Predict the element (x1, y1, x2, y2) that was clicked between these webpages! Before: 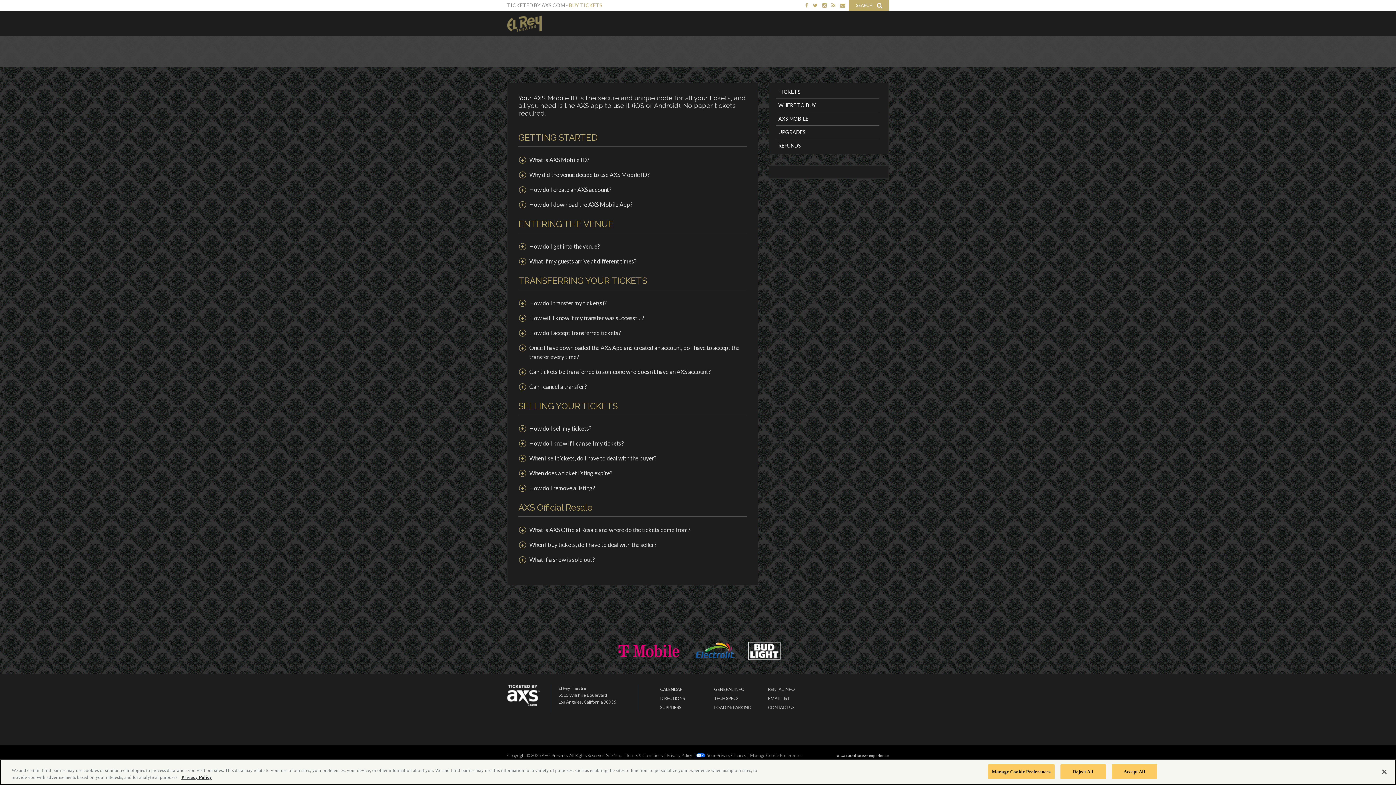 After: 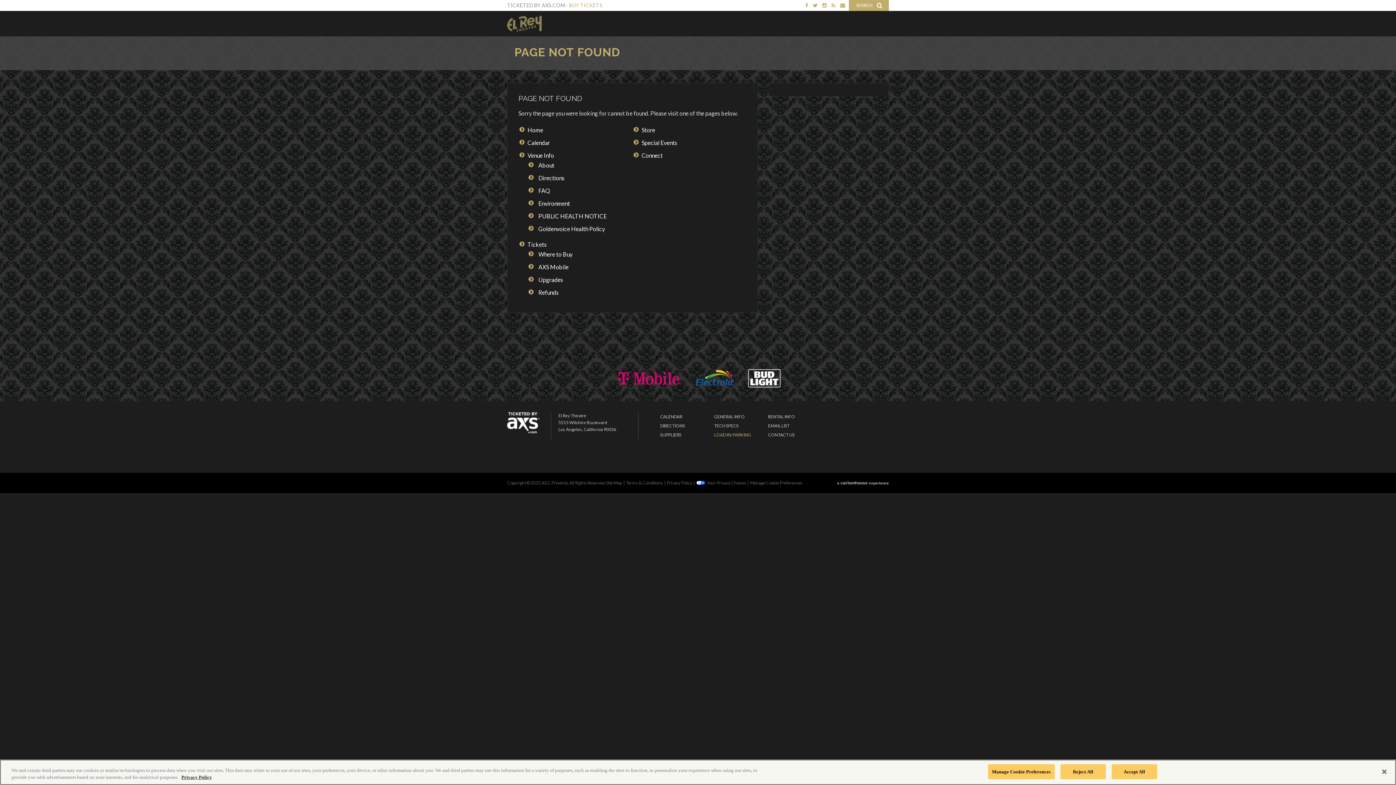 Action: bbox: (714, 705, 751, 710) label: LOAD IN/ PARKING